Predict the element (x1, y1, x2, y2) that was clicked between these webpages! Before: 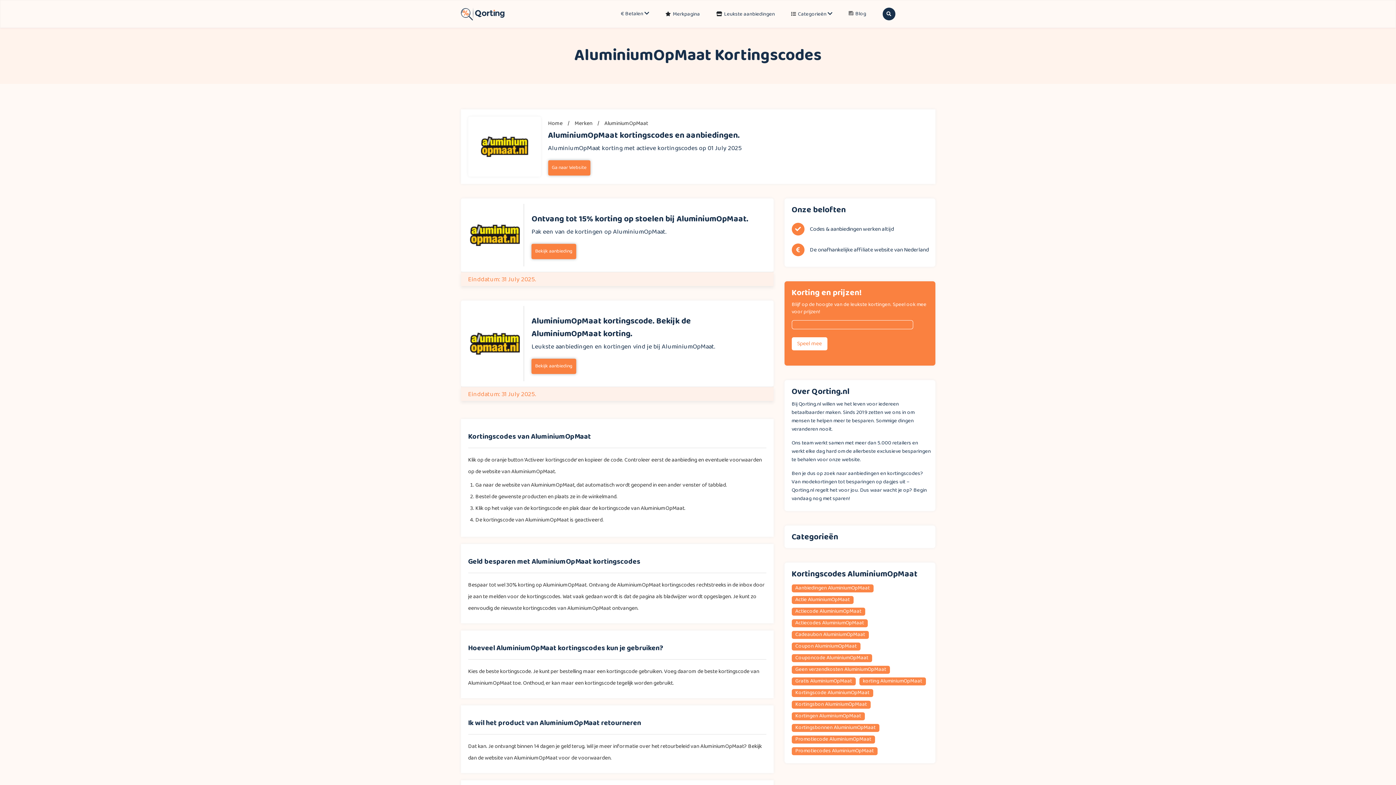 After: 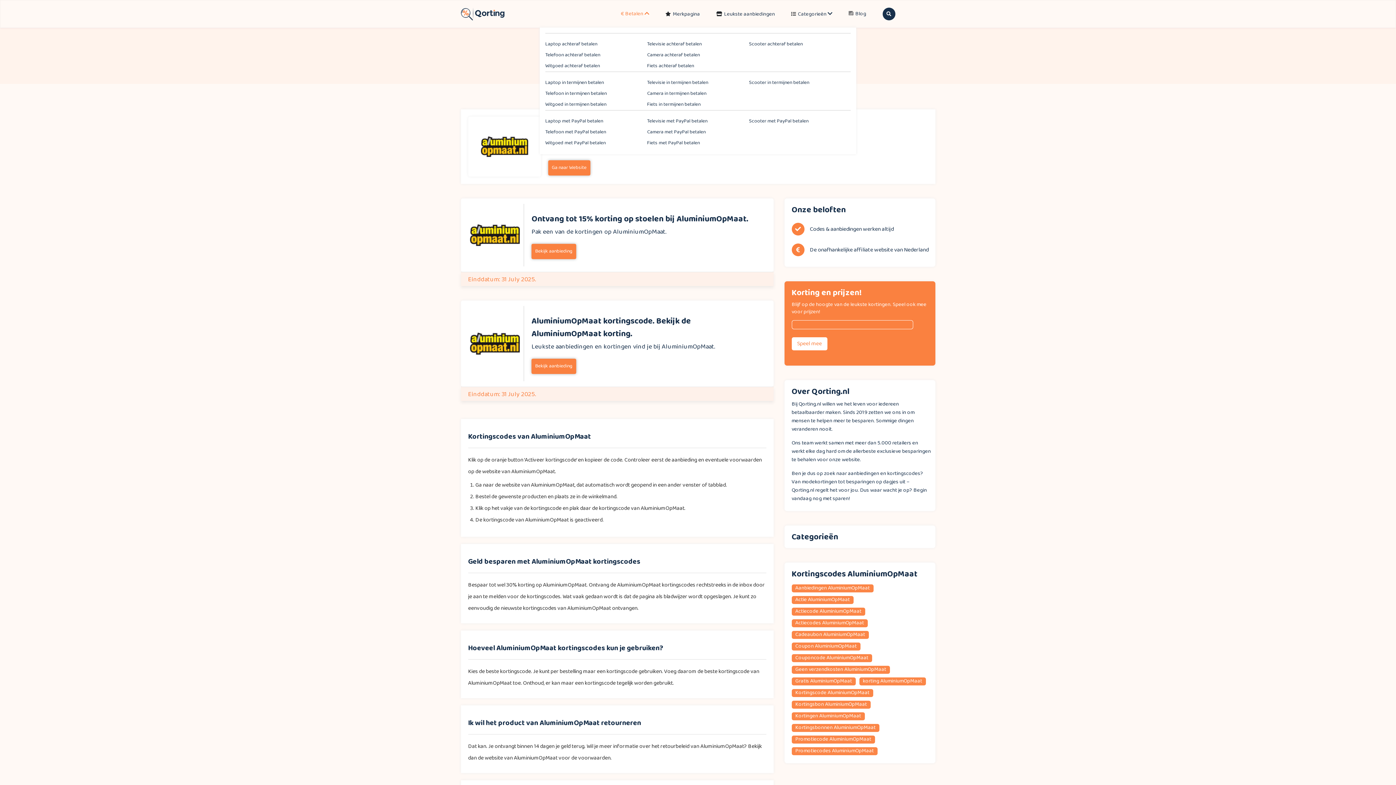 Action: bbox: (620, 10, 649, 18) label: € Betalen 